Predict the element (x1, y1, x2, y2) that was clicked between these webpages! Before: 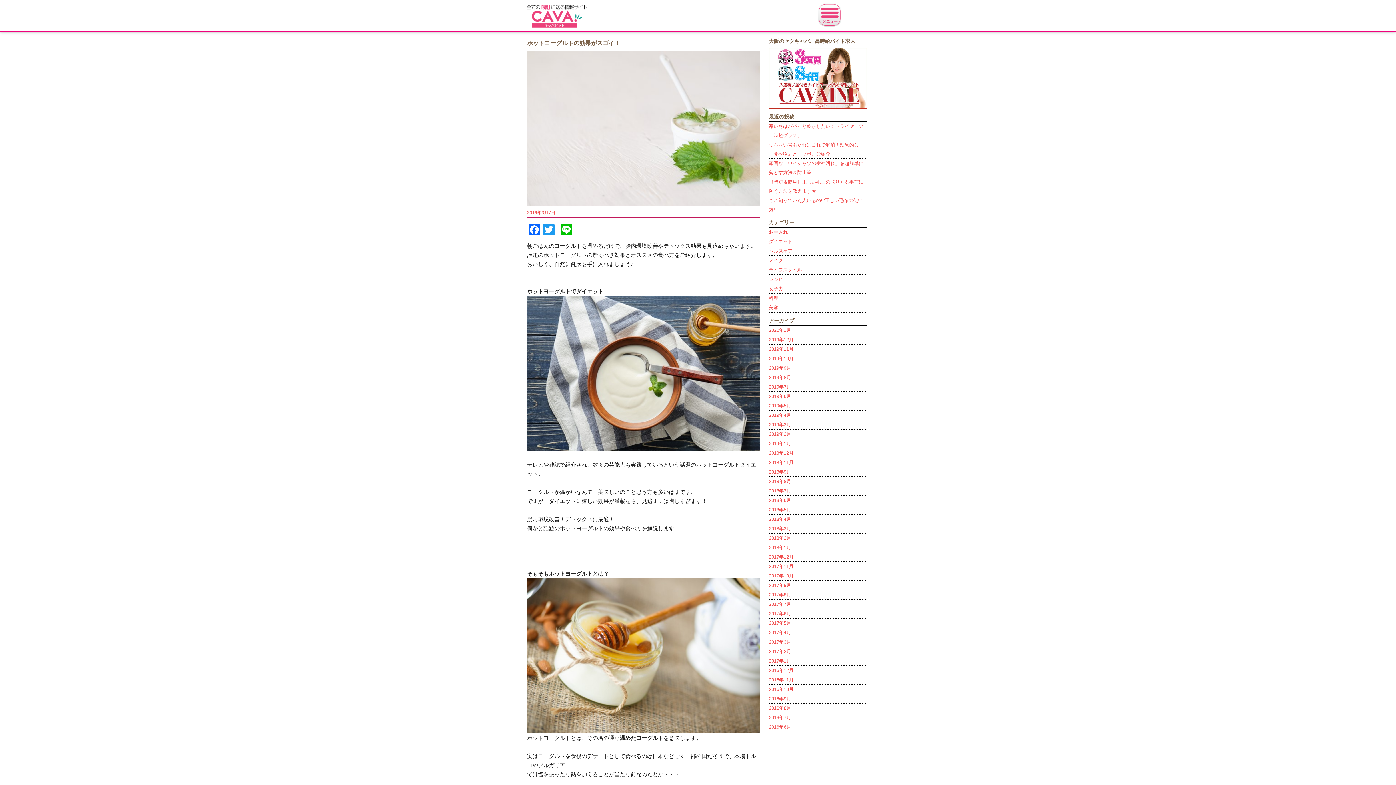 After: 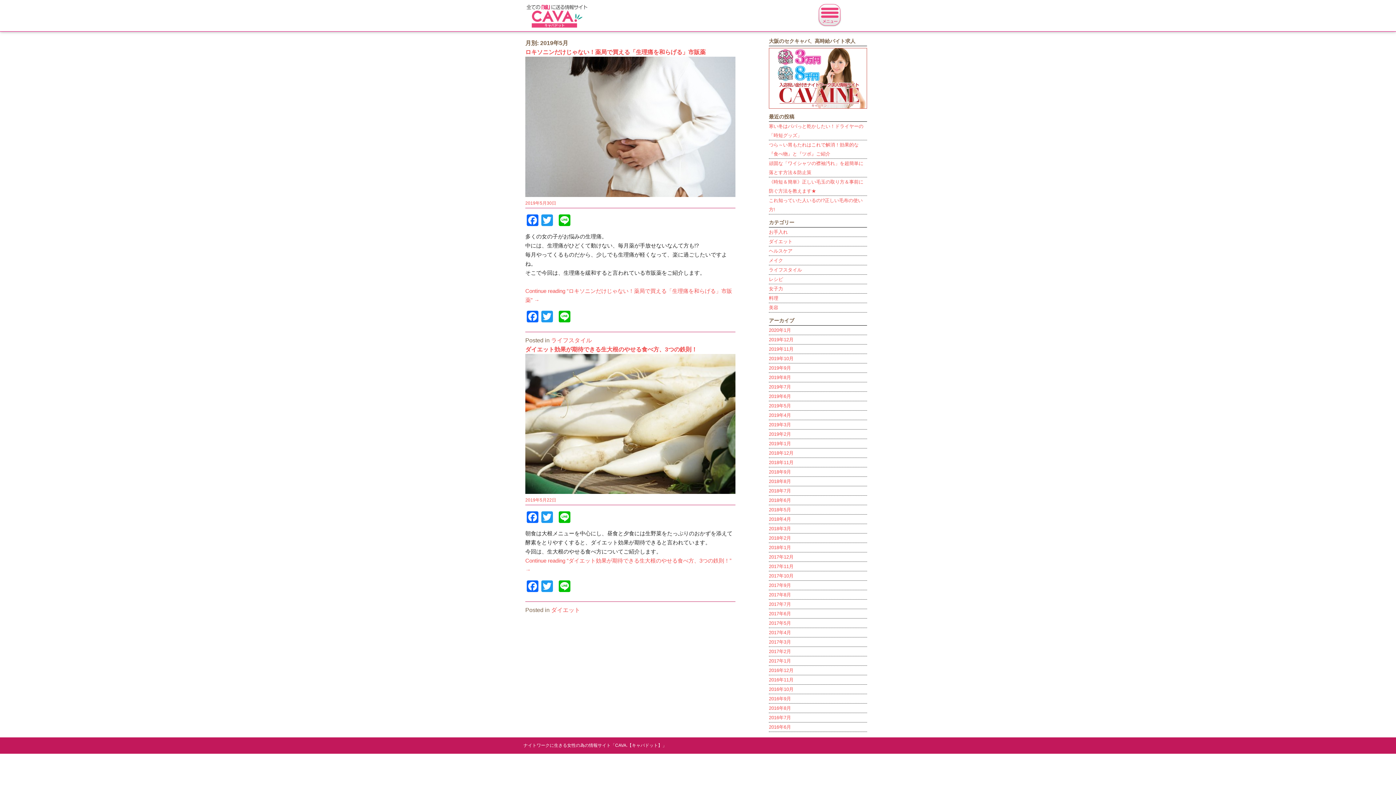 Action: label: 2019年5月 bbox: (769, 403, 791, 408)